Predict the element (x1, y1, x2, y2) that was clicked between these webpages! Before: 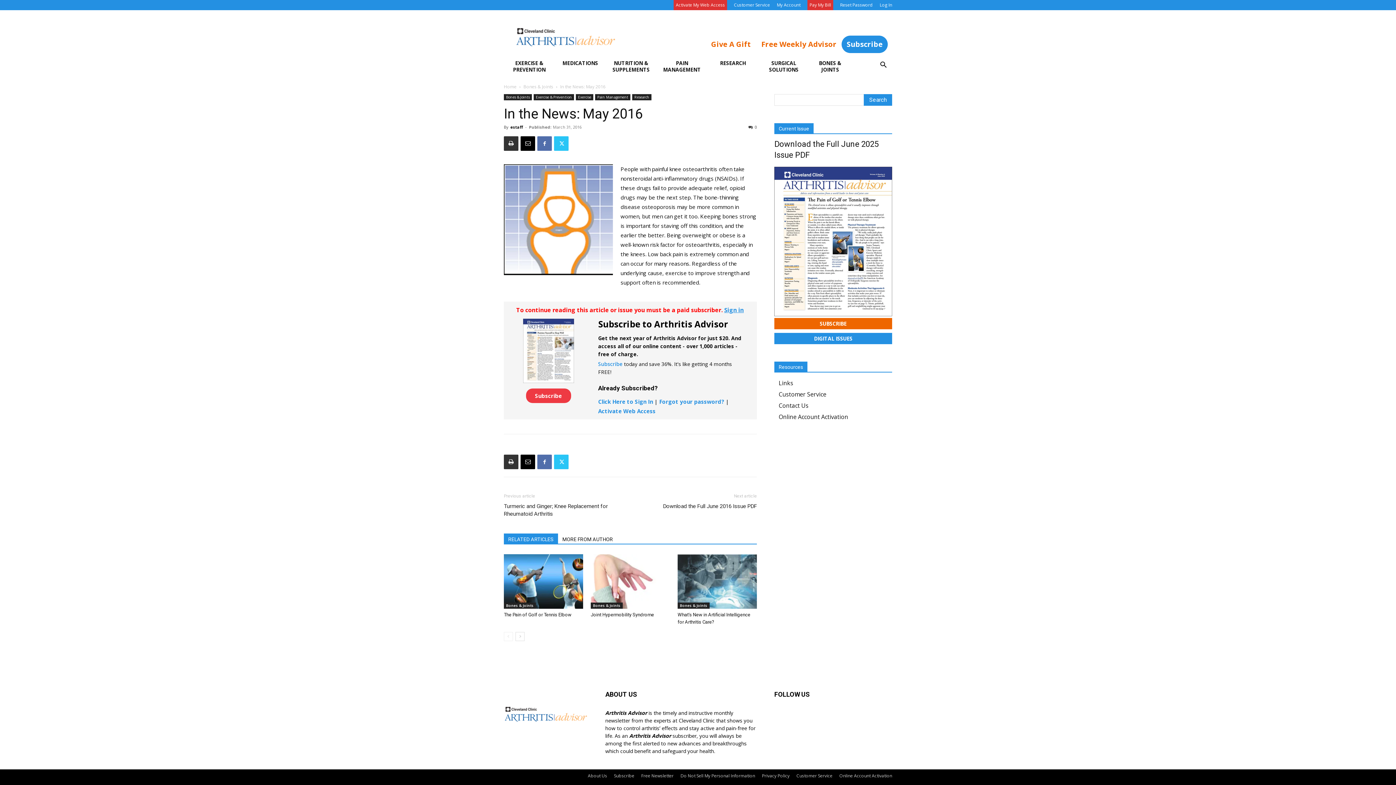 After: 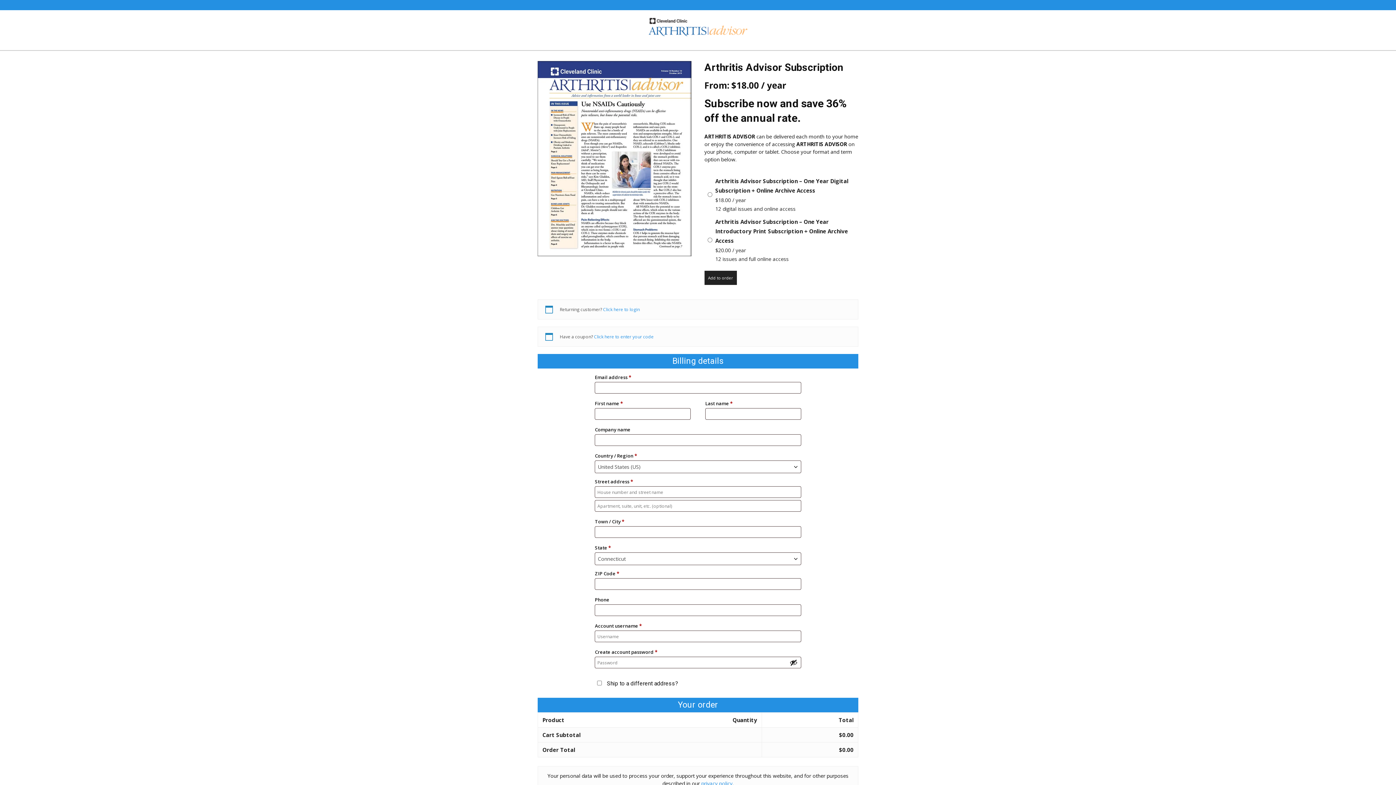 Action: bbox: (614, 773, 634, 779) label: Subscribe